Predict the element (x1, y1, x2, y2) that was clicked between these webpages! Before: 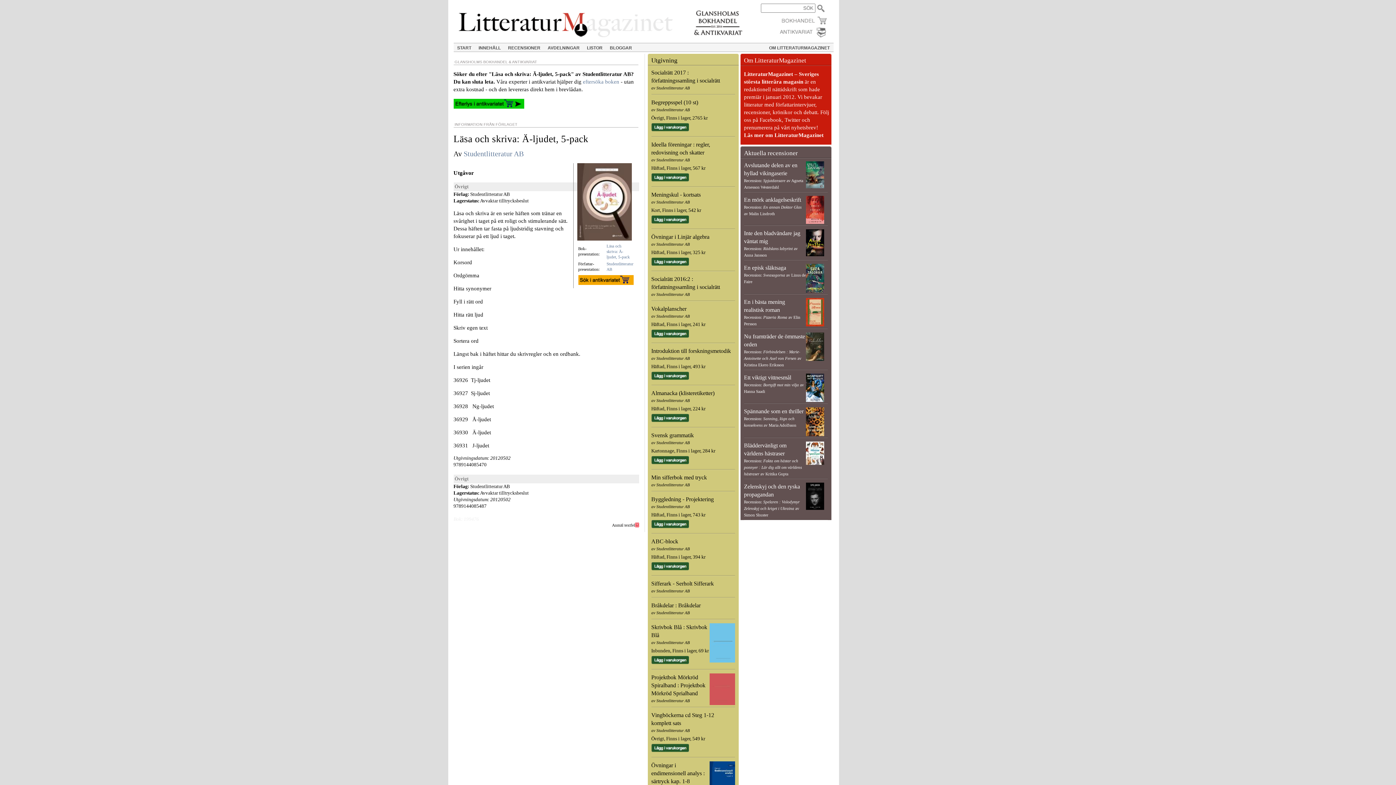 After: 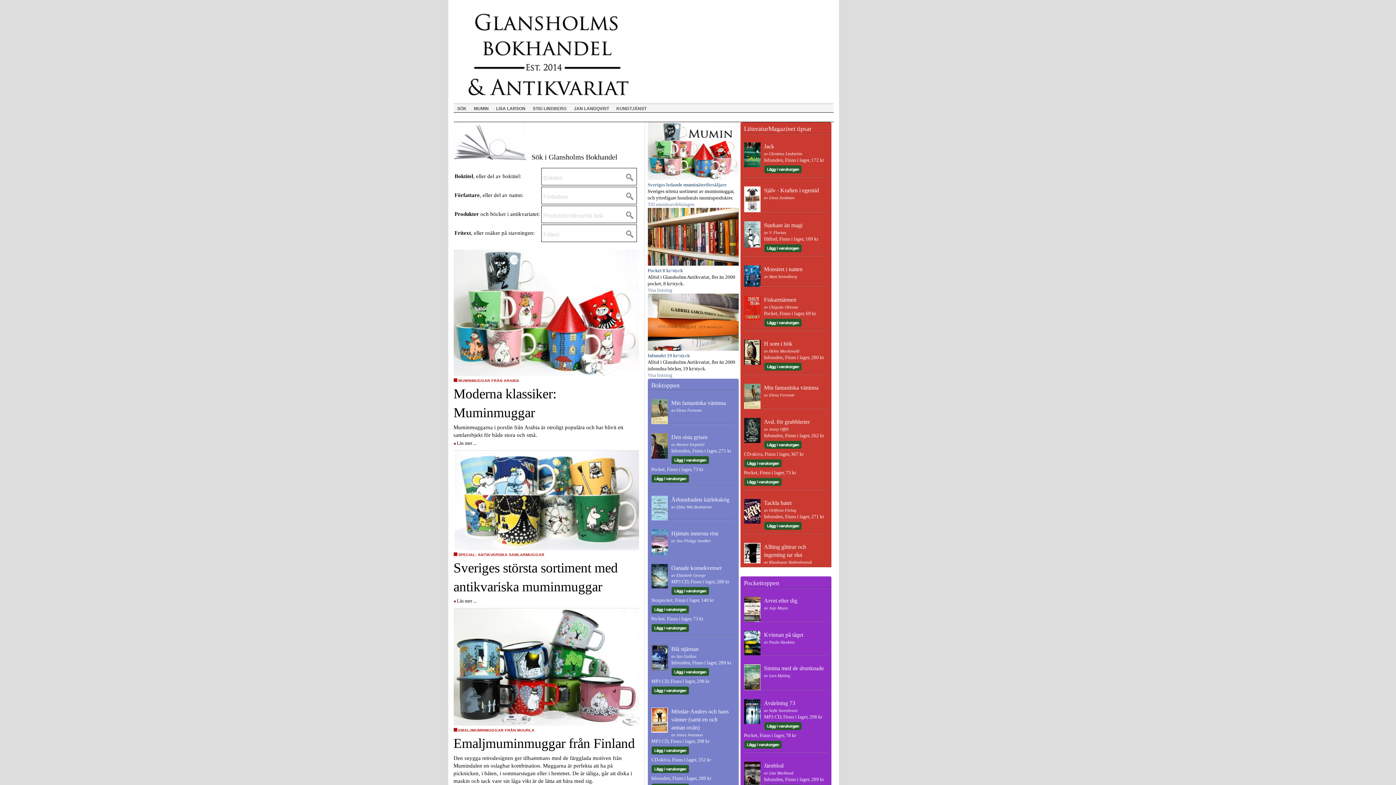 Action: label:   bbox: (779, 21, 833, 26)